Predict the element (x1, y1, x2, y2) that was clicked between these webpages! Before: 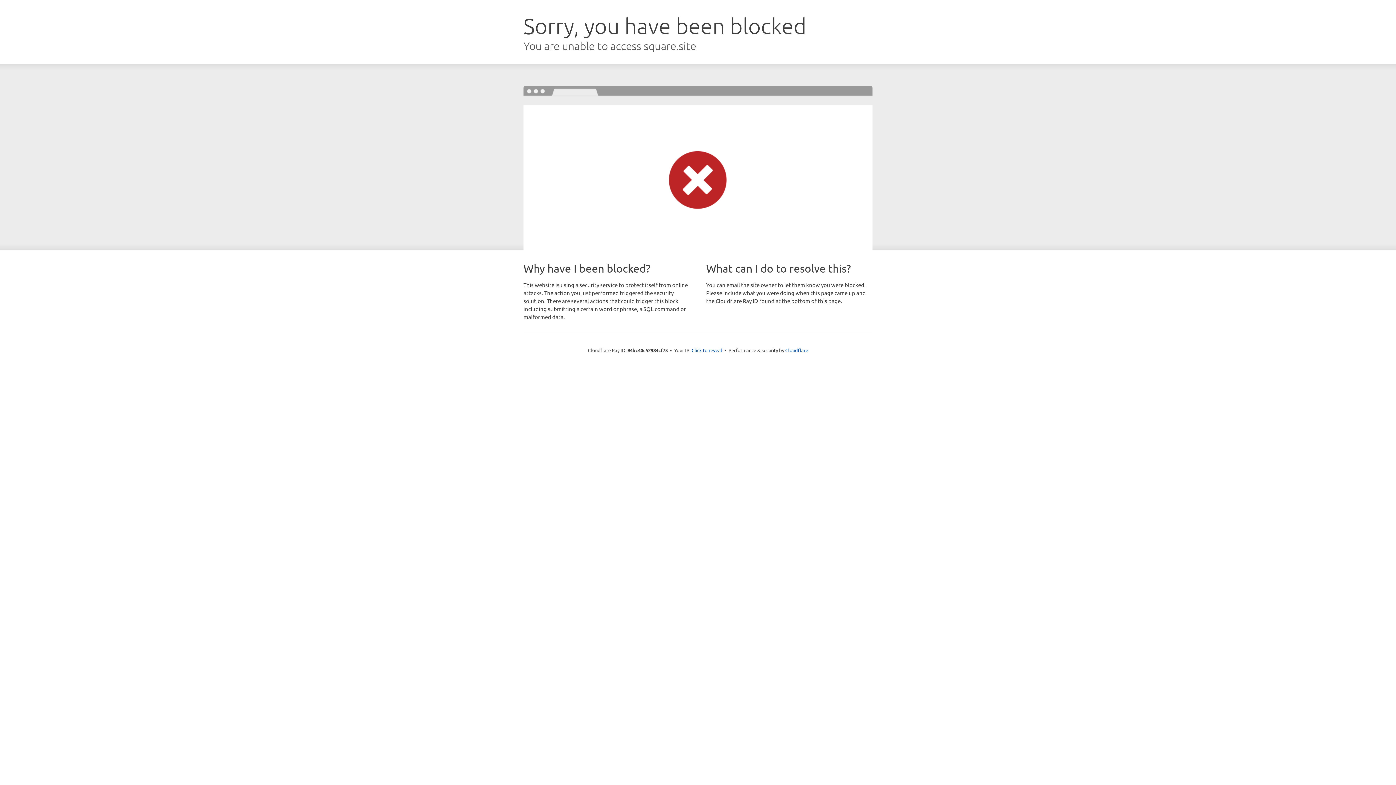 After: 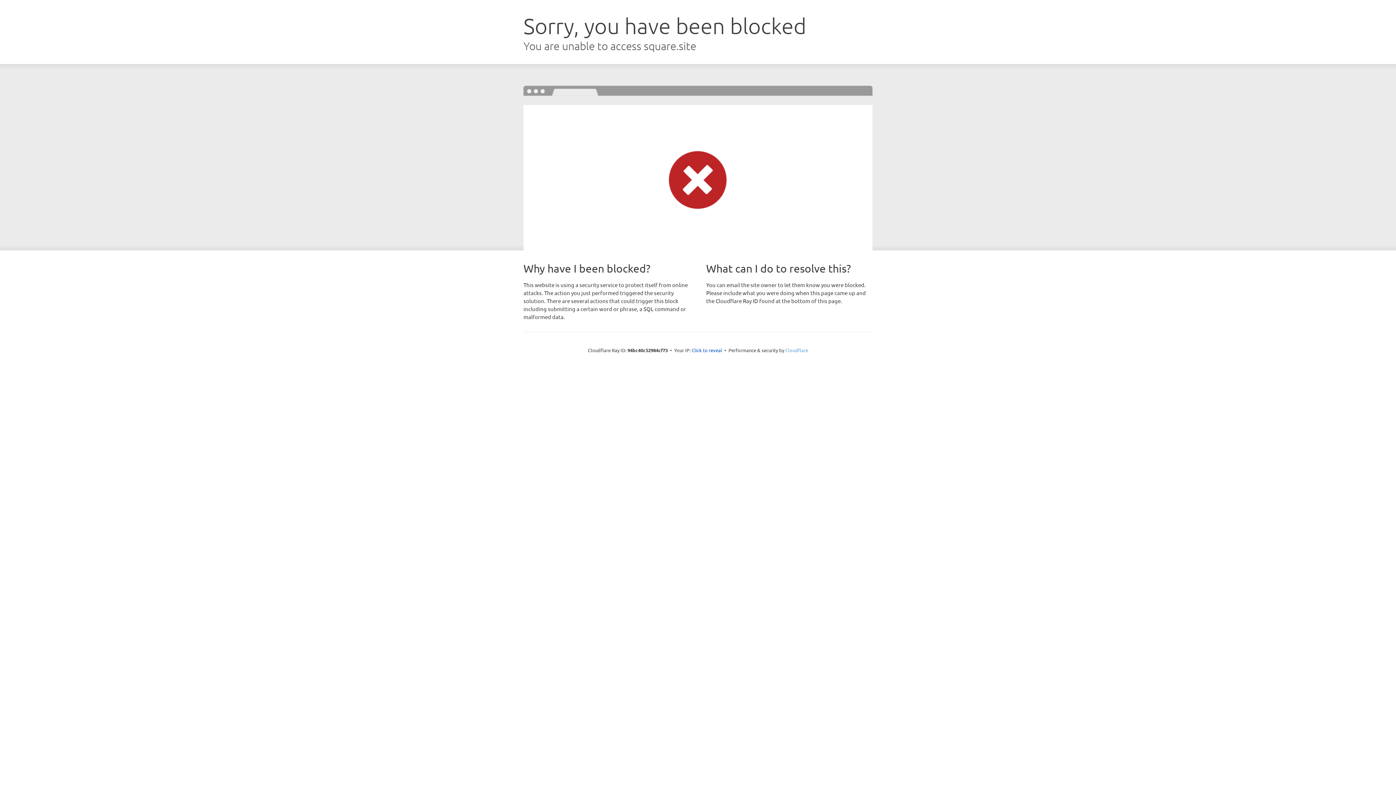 Action: label: Cloudflare bbox: (785, 347, 808, 353)